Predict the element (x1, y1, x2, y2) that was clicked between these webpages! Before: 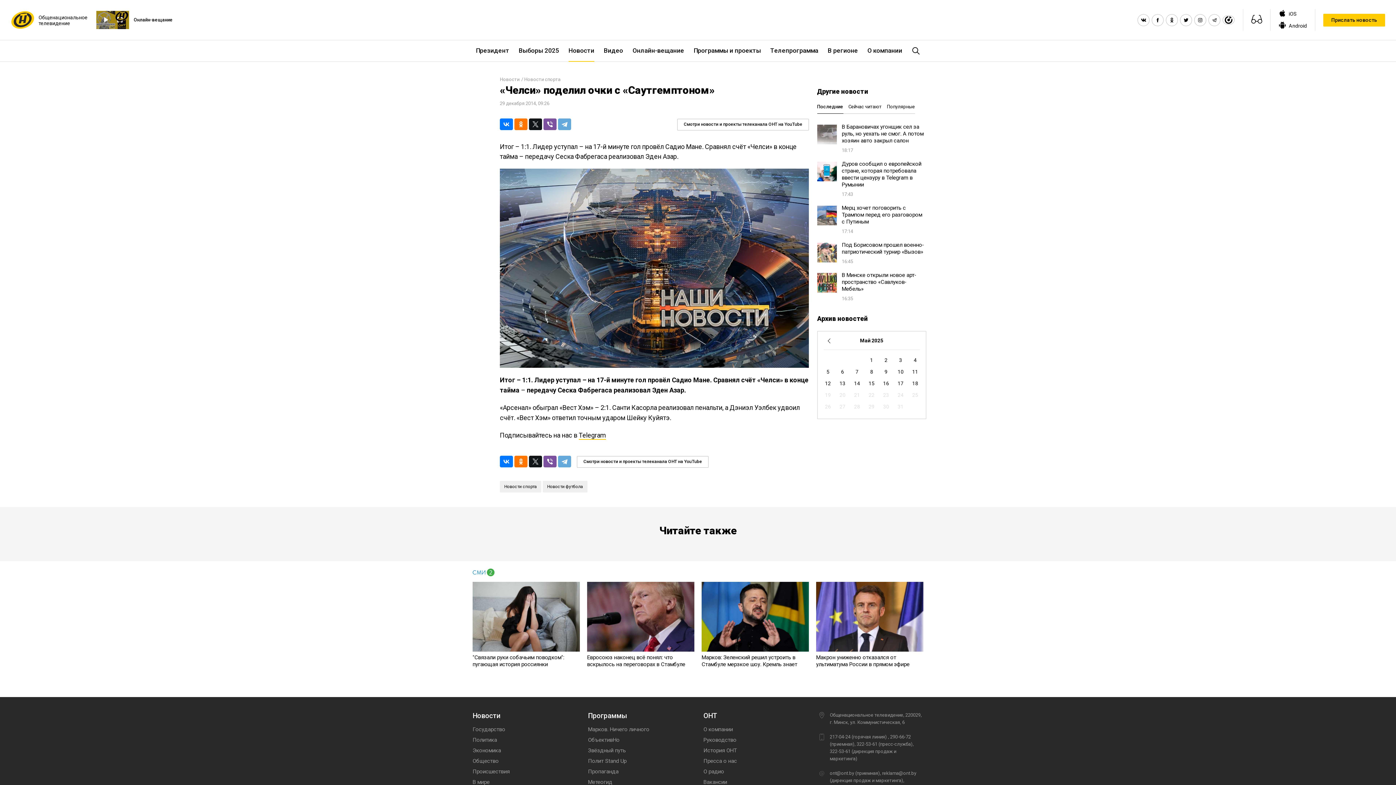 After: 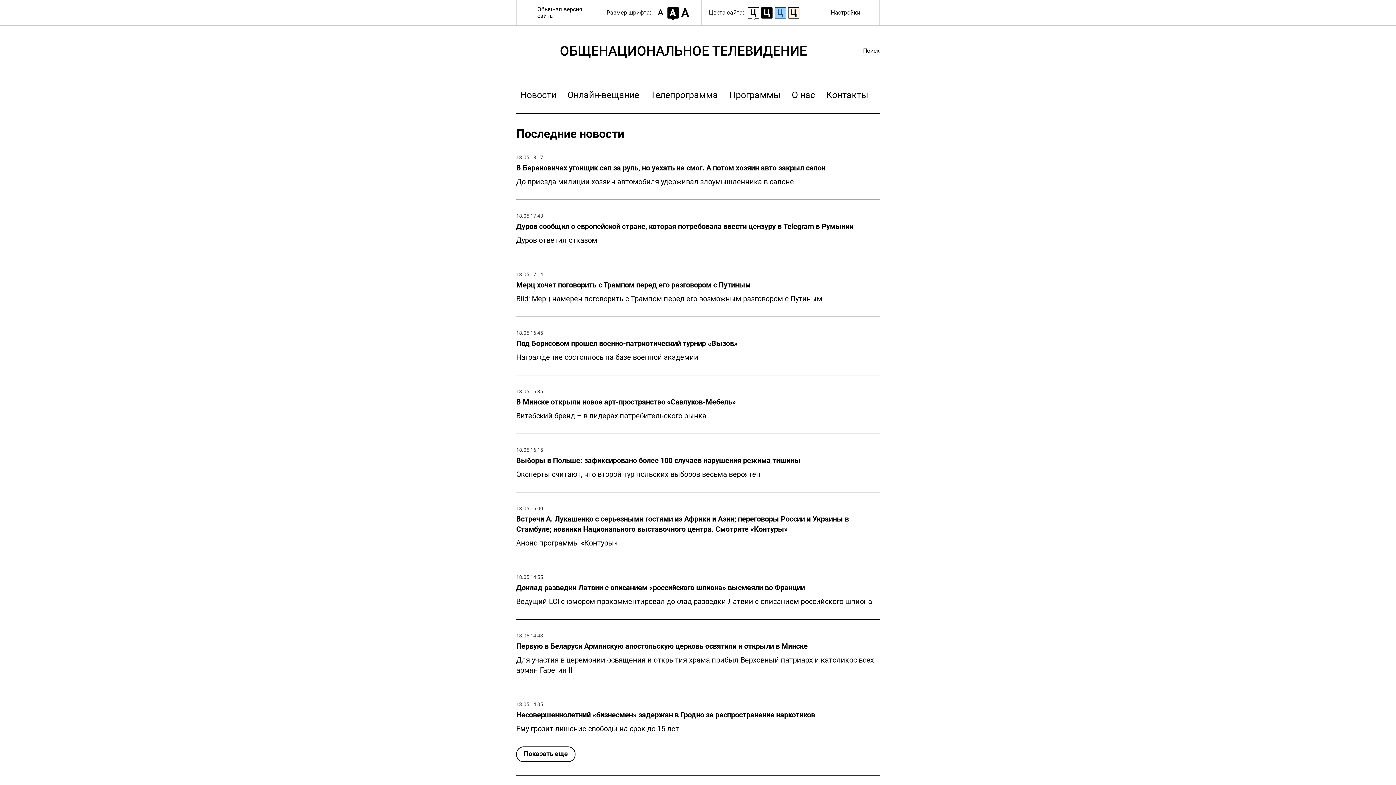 Action: label: Версия для слабовидящих bbox: (1251, 13, 1262, 26)